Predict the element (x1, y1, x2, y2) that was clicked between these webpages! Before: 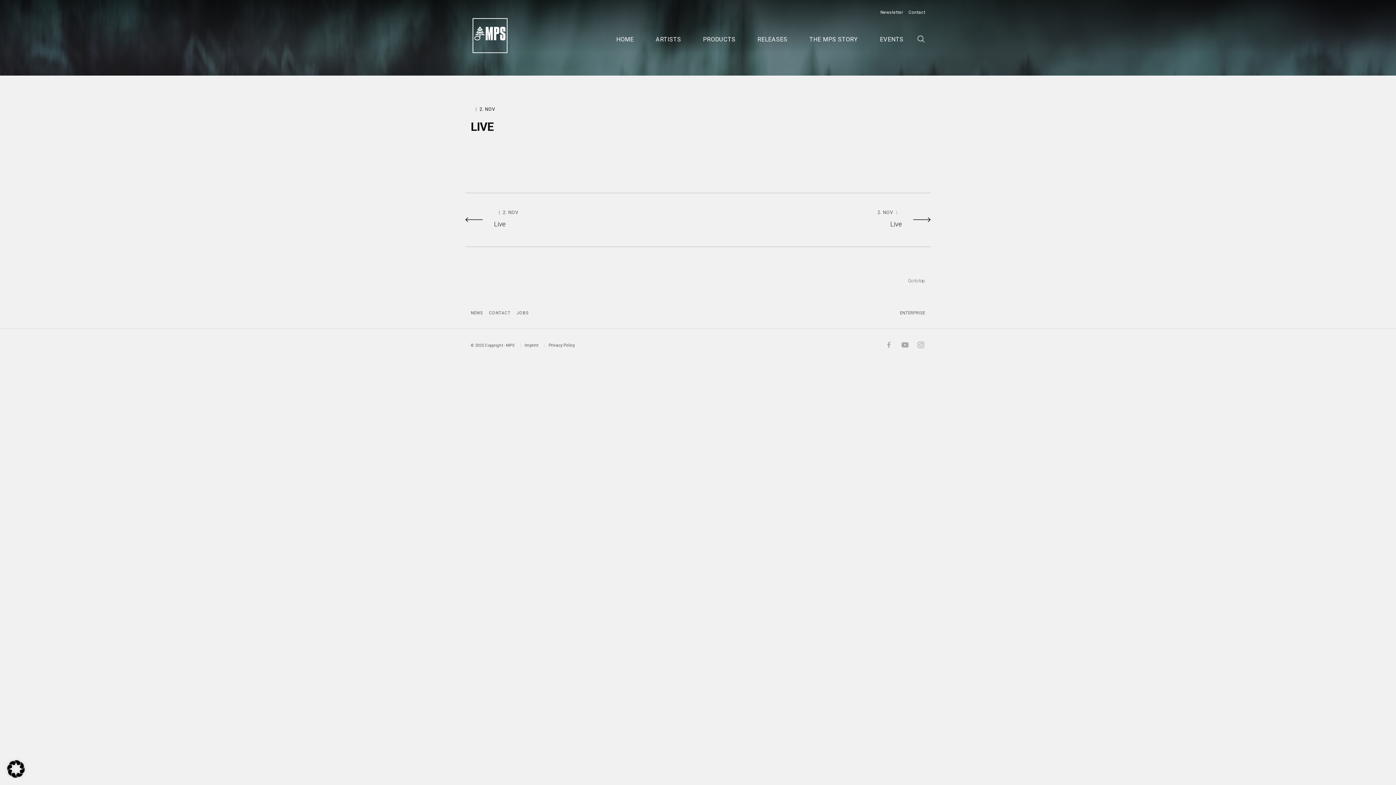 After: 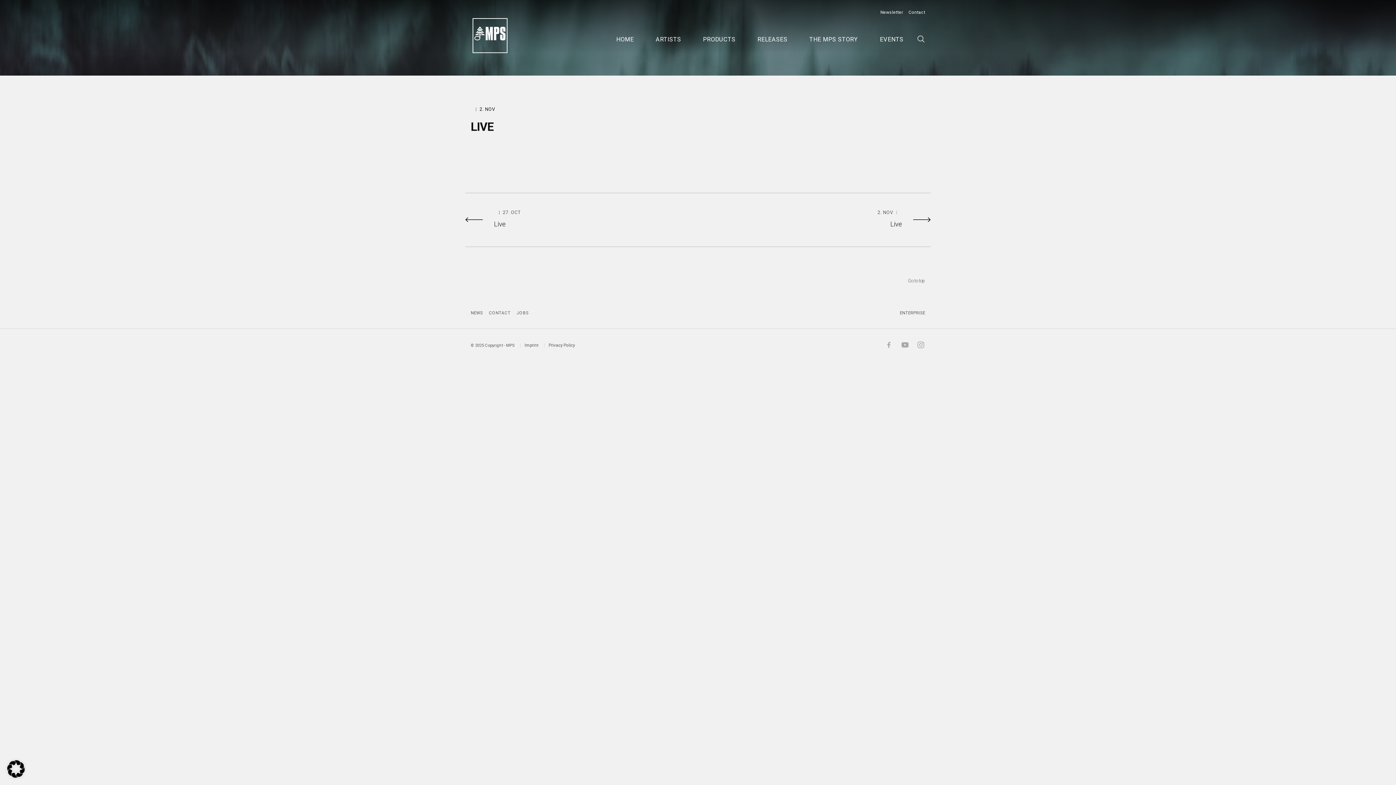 Action: label: Live bbox: (494, 220, 505, 228)